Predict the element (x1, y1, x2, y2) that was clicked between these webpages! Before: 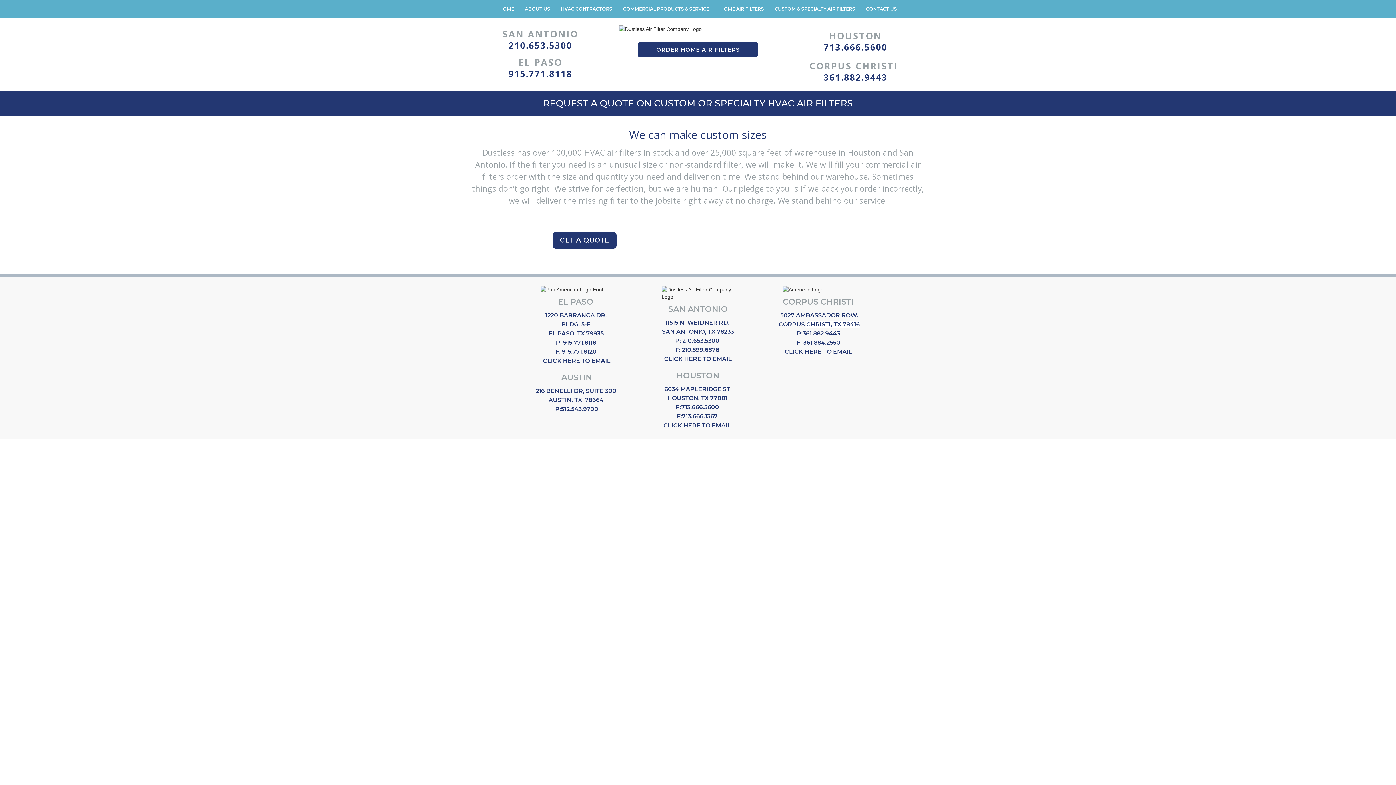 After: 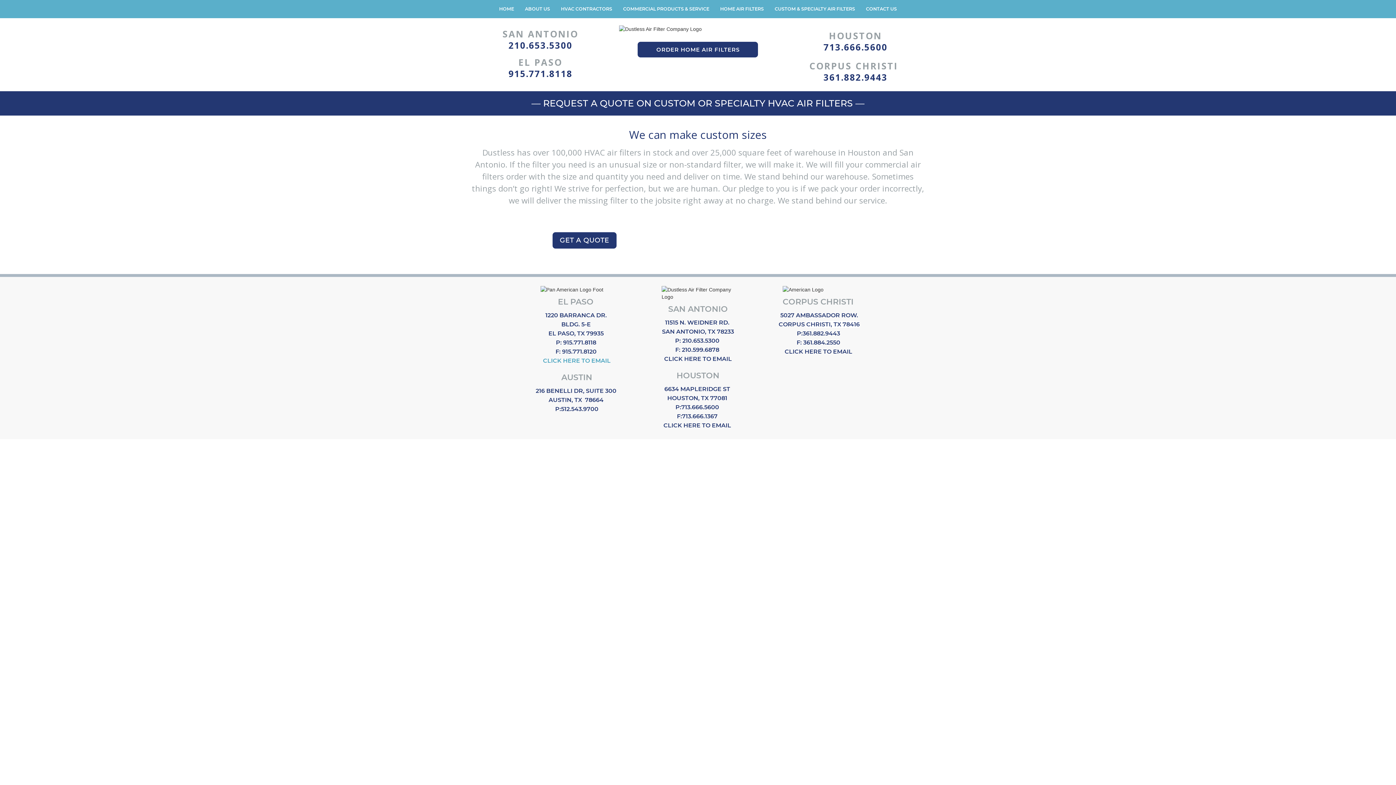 Action: bbox: (543, 357, 610, 364) label: CLICK HERE TO EMAIL